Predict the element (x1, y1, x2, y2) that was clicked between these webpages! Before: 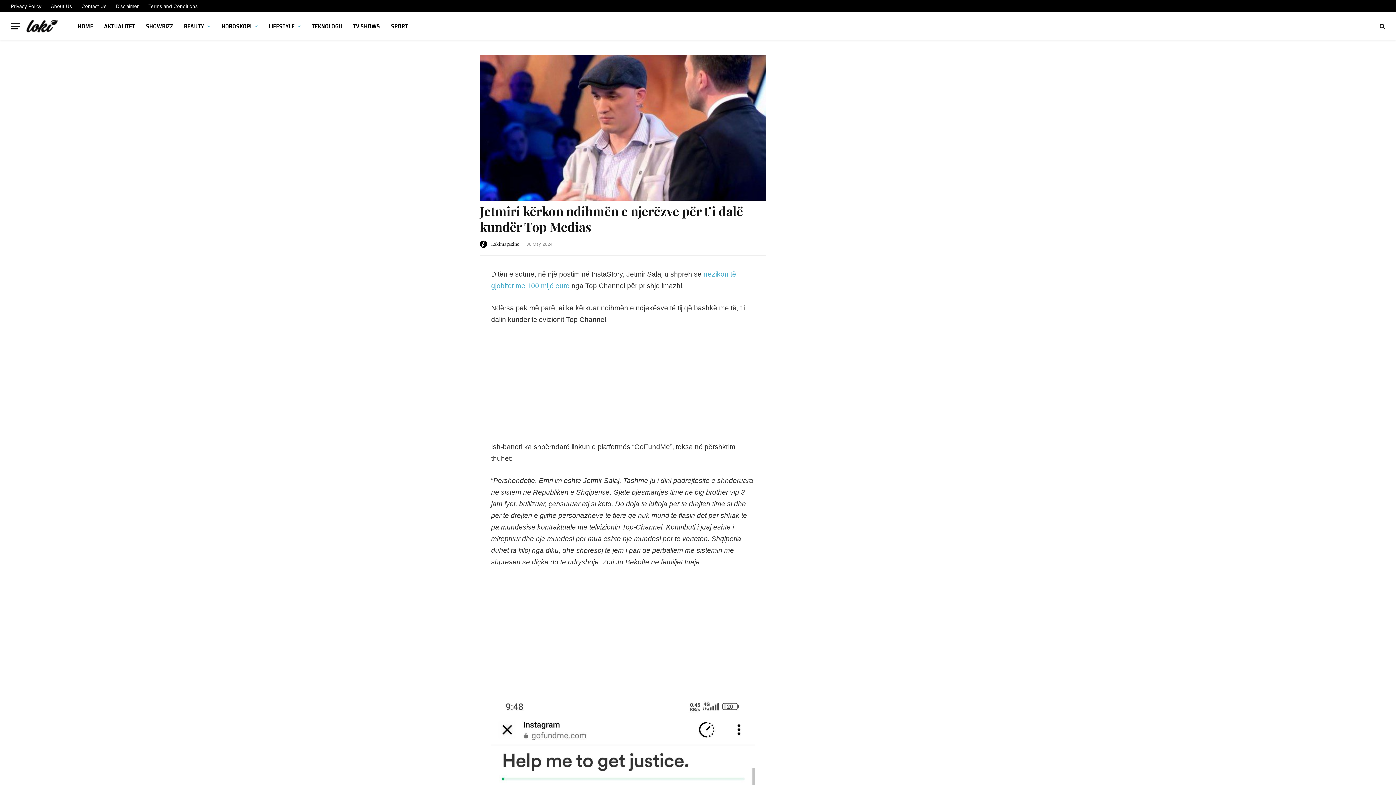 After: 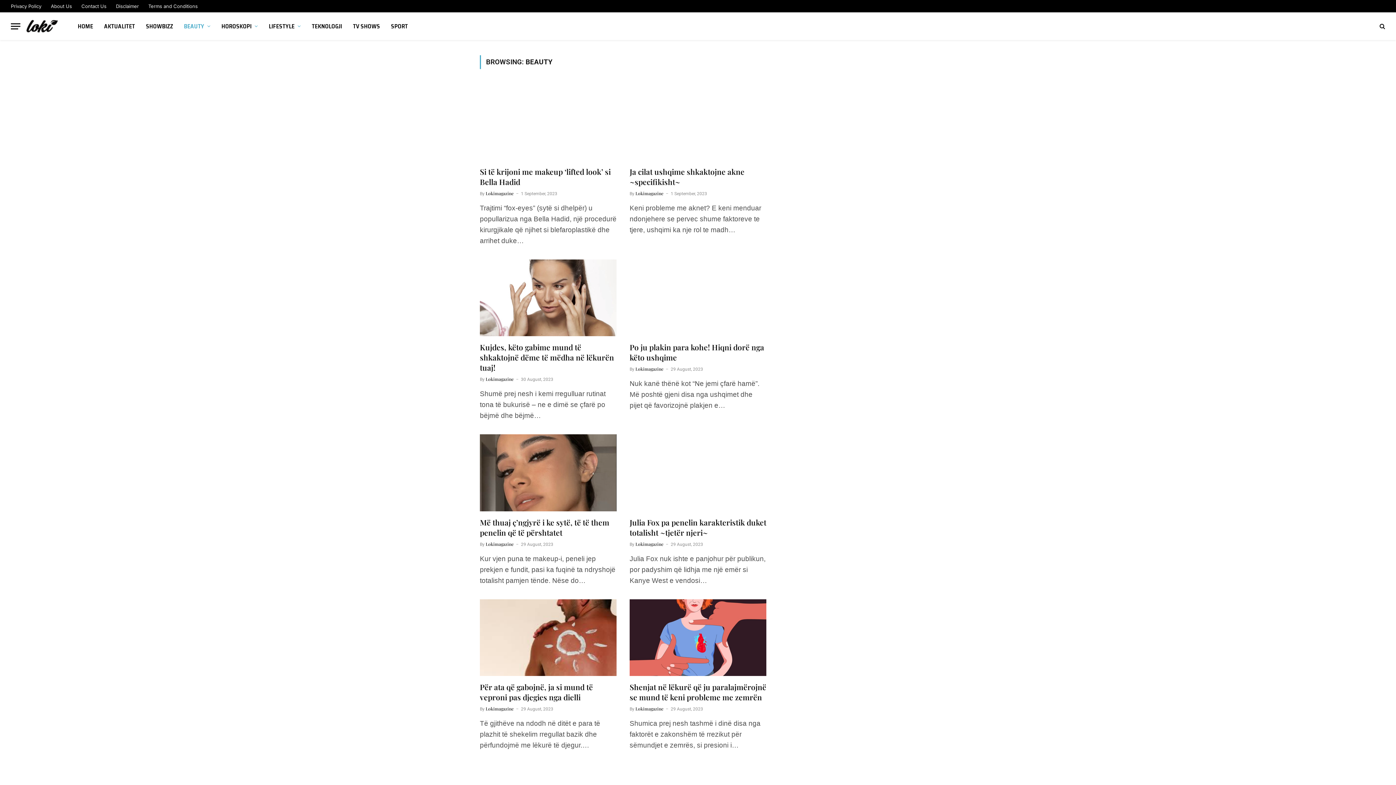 Action: label: BEAUTY bbox: (178, 12, 216, 40)